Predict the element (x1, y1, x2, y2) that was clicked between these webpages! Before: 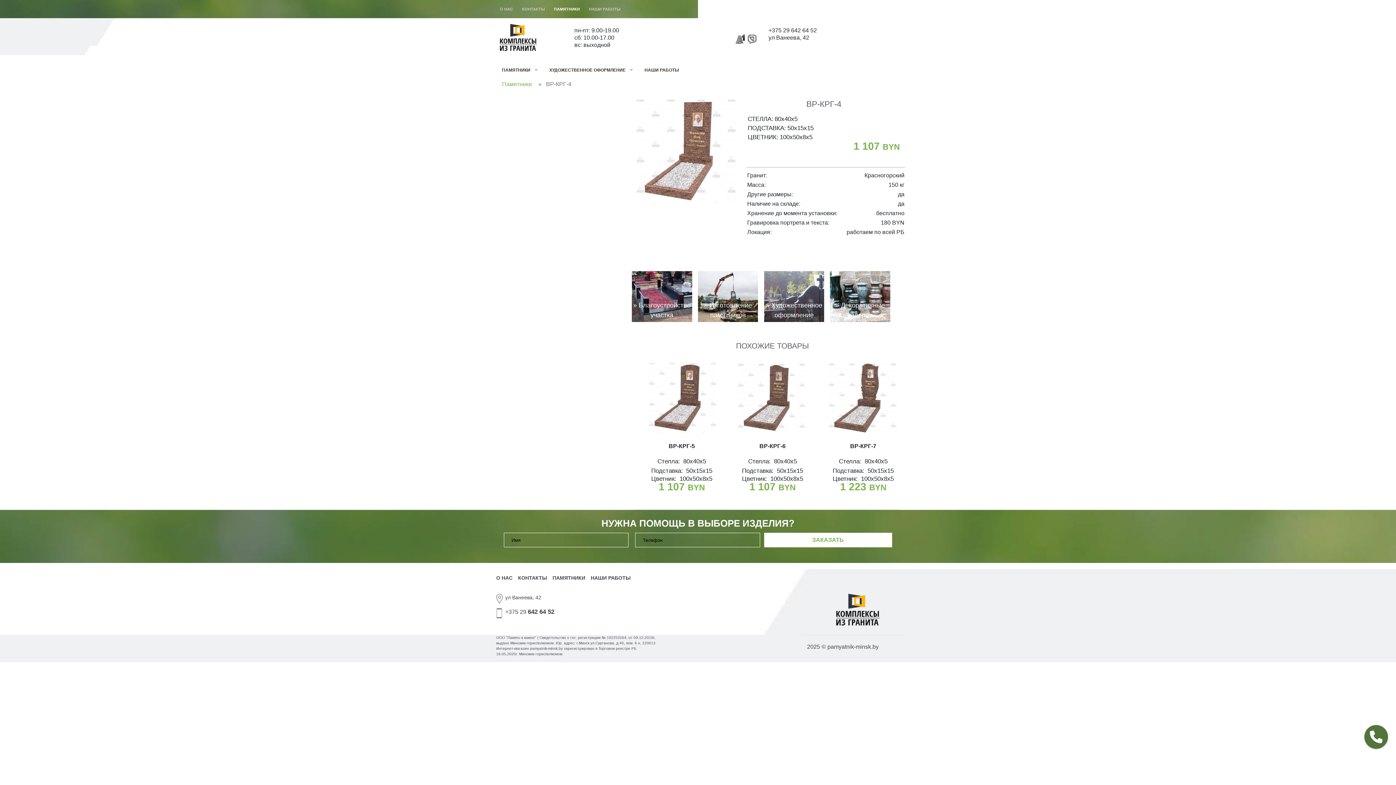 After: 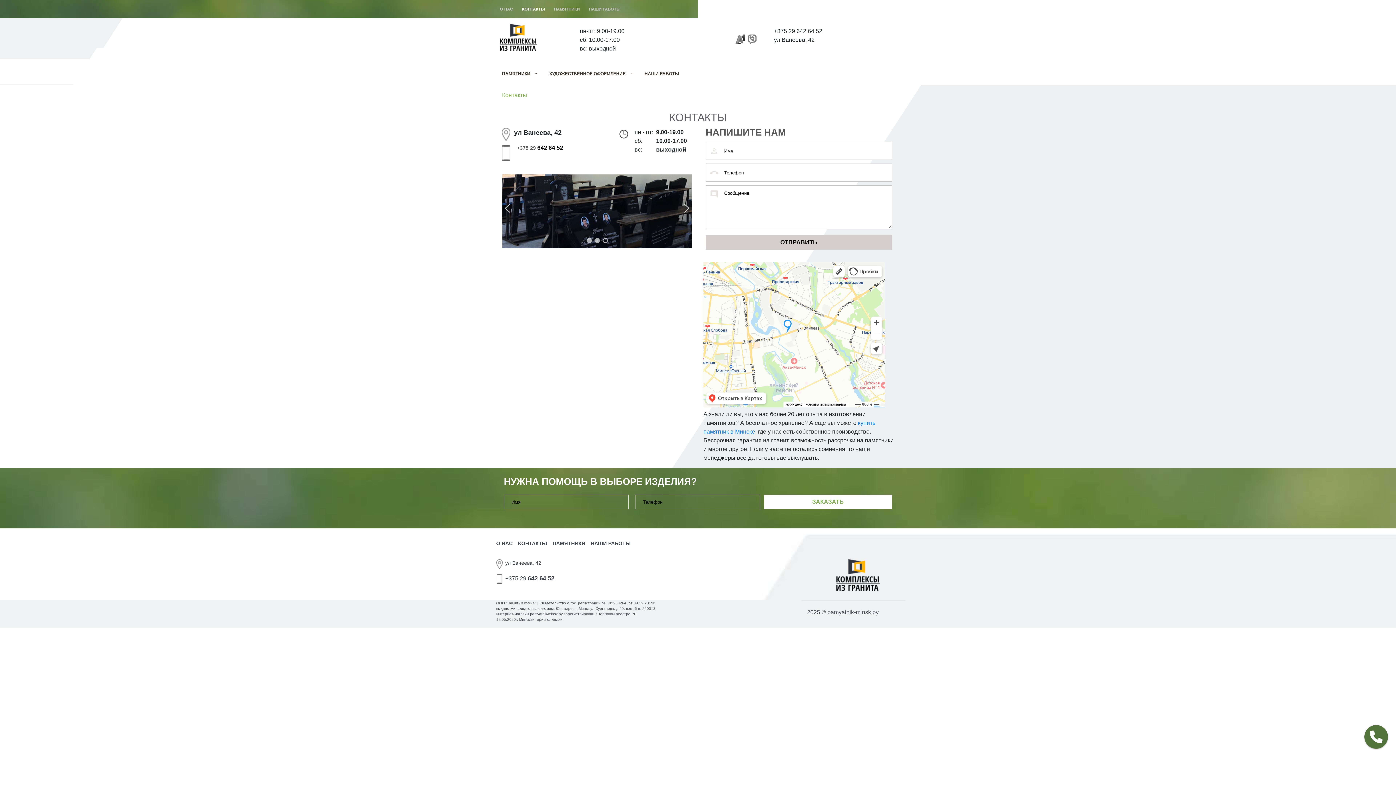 Action: label: КОНТАКТЫ bbox: (518, 3, 550, 14)